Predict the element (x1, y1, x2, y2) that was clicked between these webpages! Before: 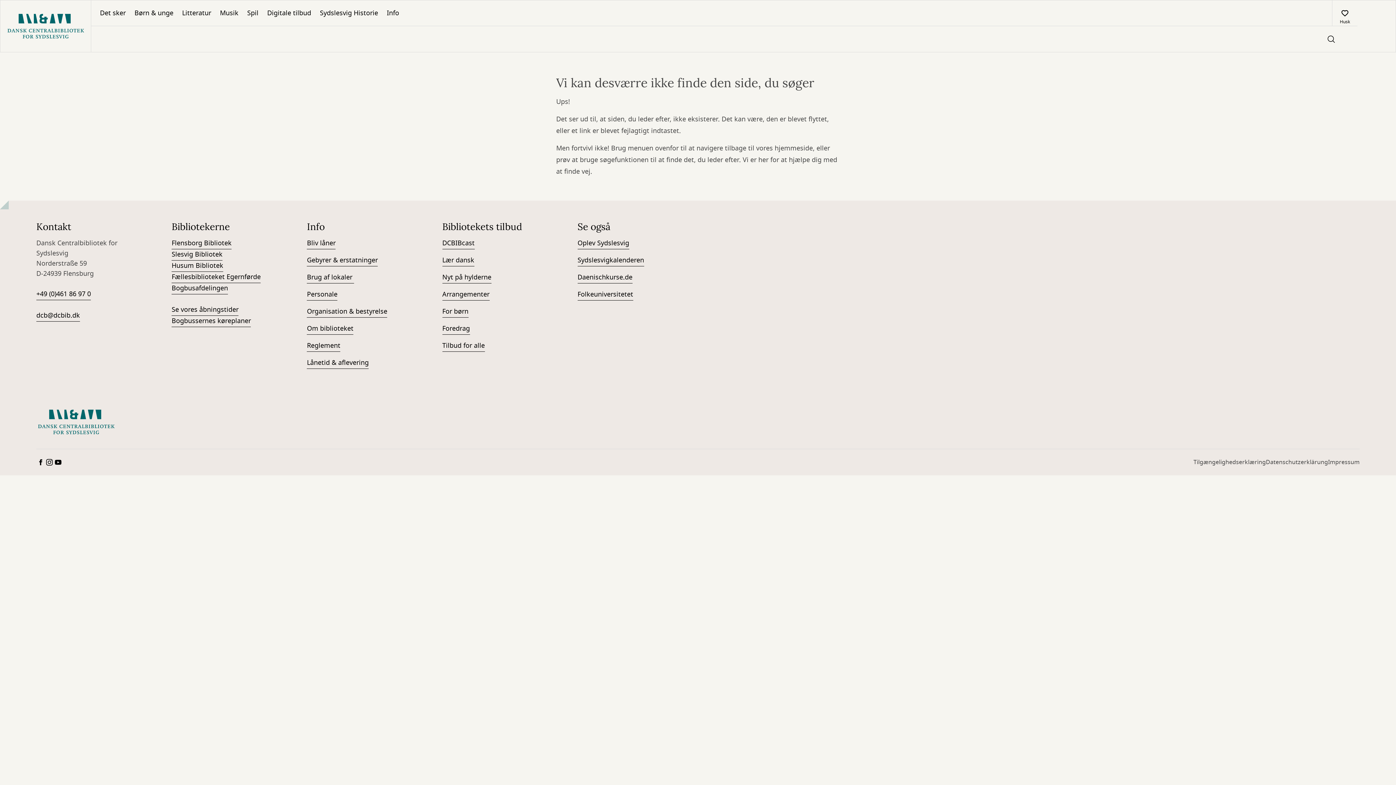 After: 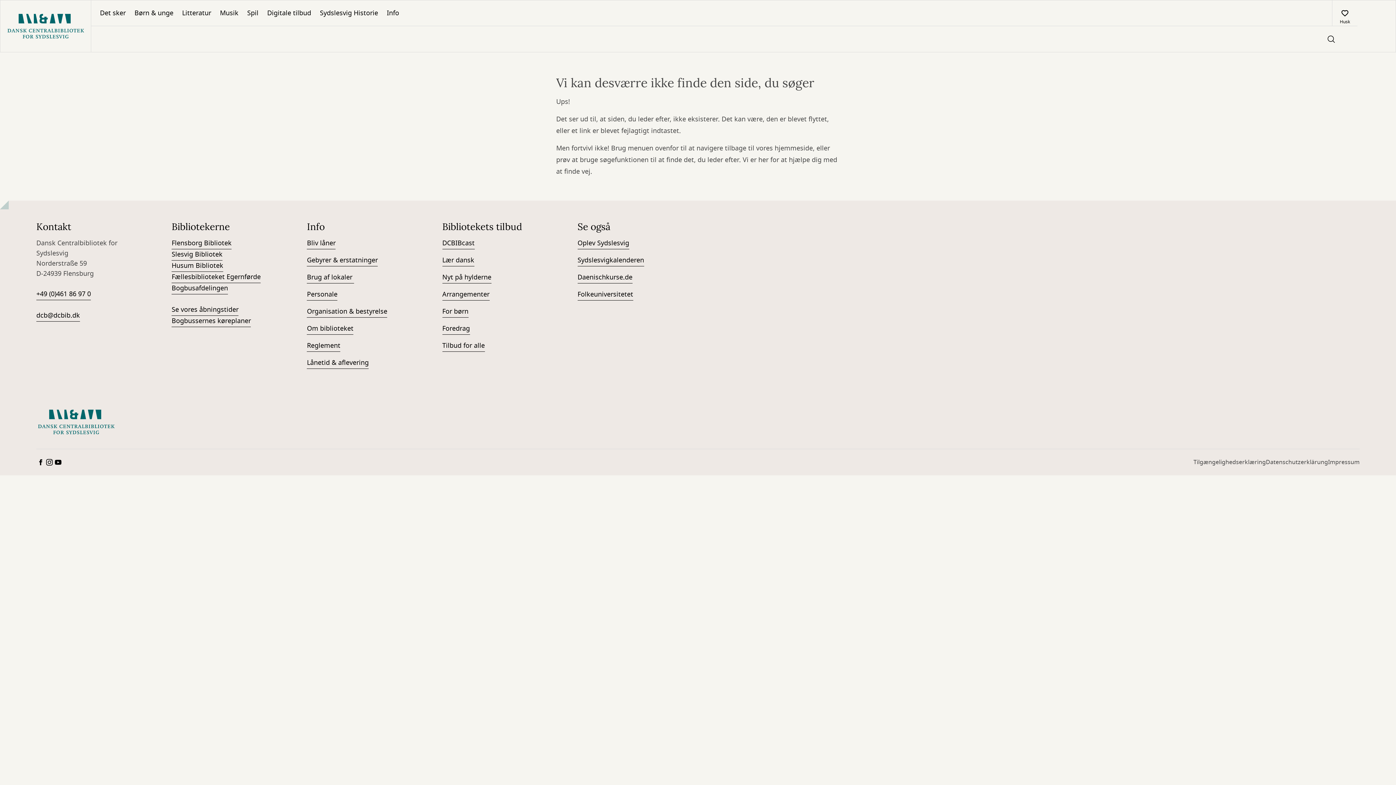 Action: bbox: (36, 458, 45, 466)